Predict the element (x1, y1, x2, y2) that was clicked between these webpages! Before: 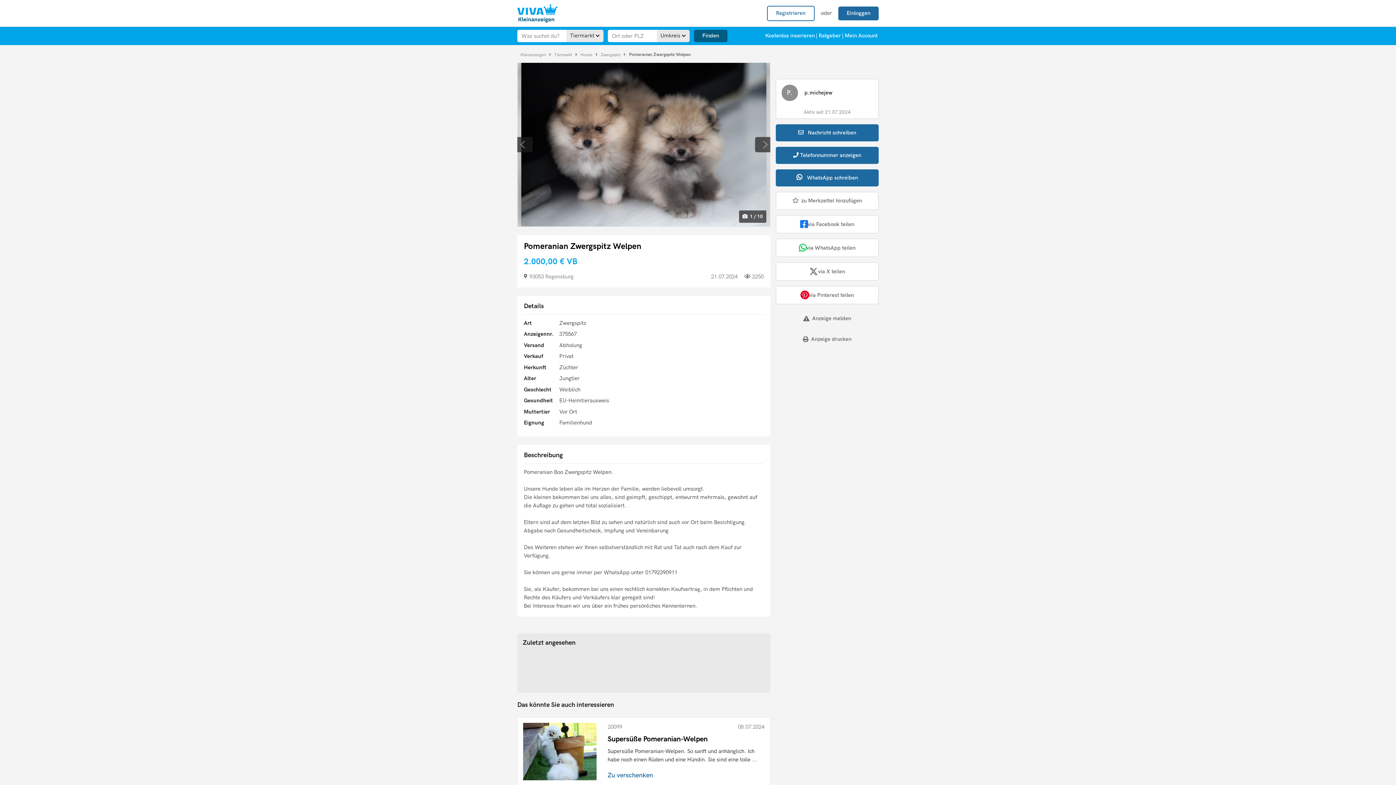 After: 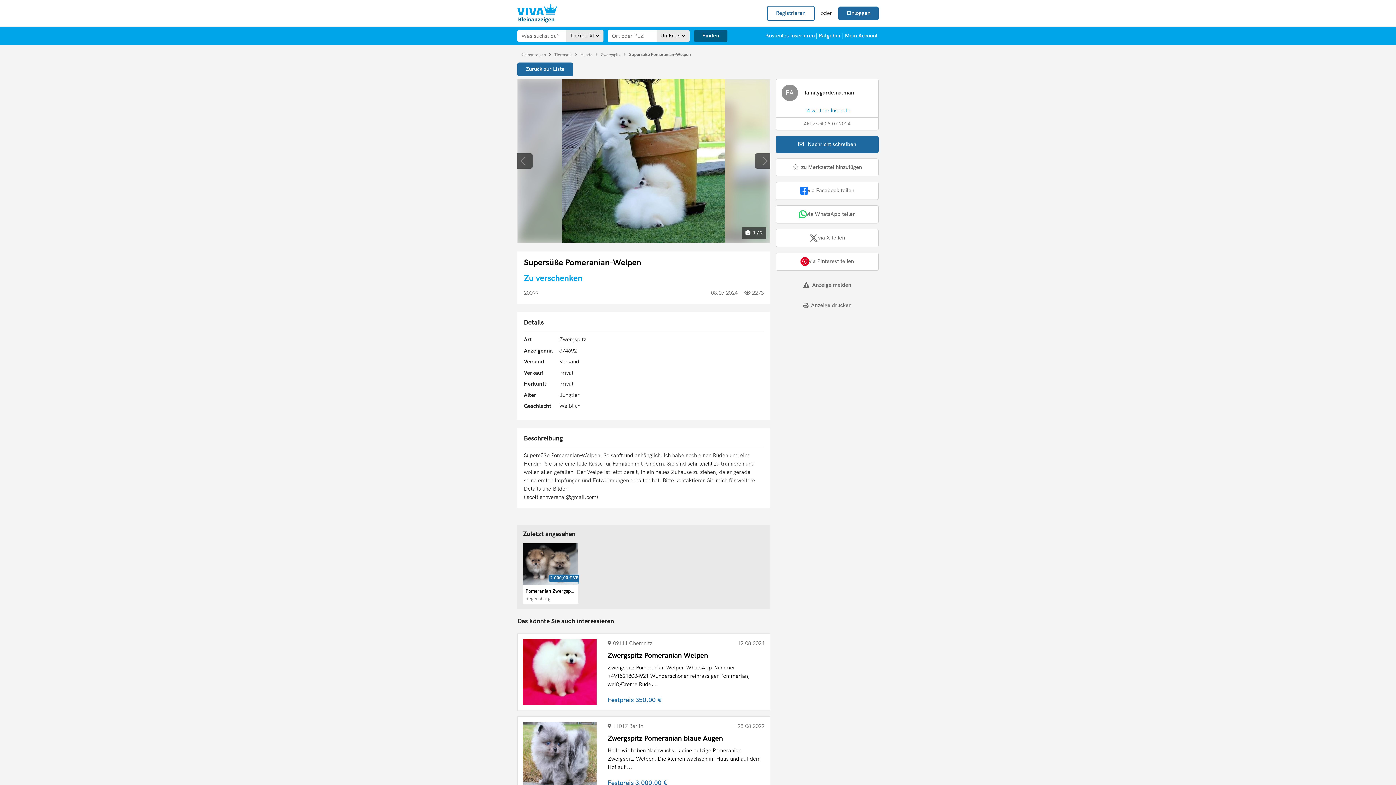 Action: label: 20099
08.07.2024
Supersüße Pomeranian-Welpen
Supersüße Pomeranian-Welpen. So sanft und anhänglich. Ich habe noch einen Rüden und eine Hündin. Sie sind eine tolle ...
Zu verschenken bbox: (517, 717, 770, 786)